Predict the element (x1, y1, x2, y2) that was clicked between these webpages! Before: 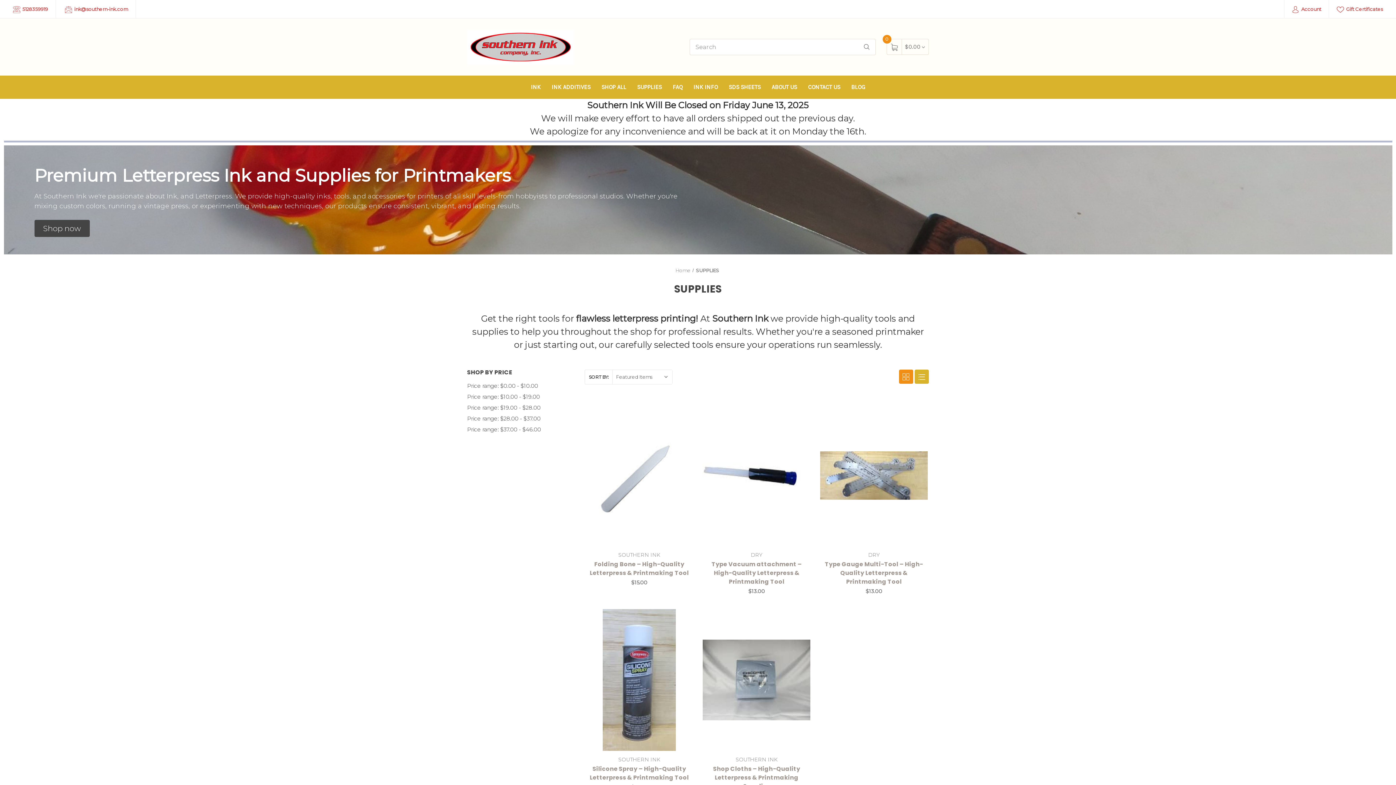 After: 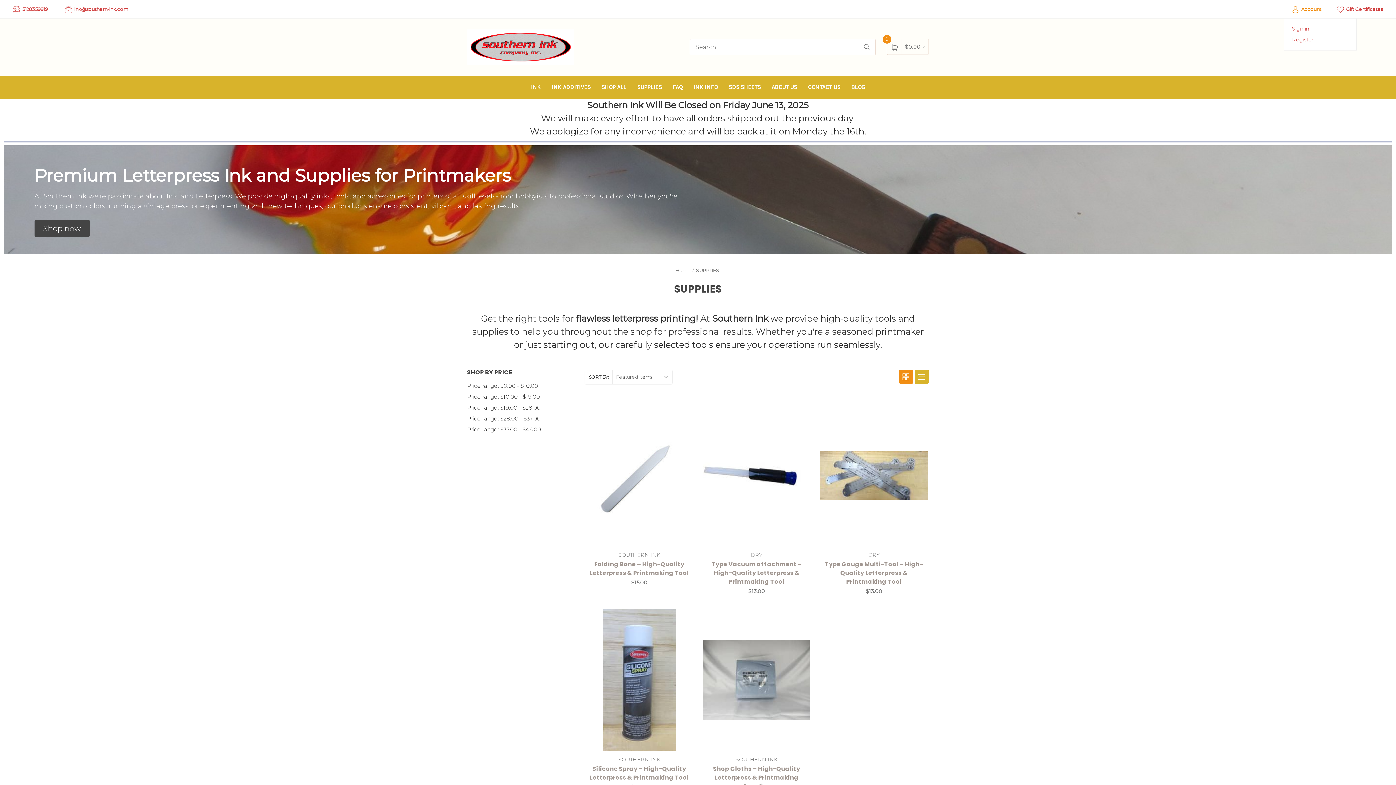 Action: bbox: (1284, 0, 1329, 18) label:  Account